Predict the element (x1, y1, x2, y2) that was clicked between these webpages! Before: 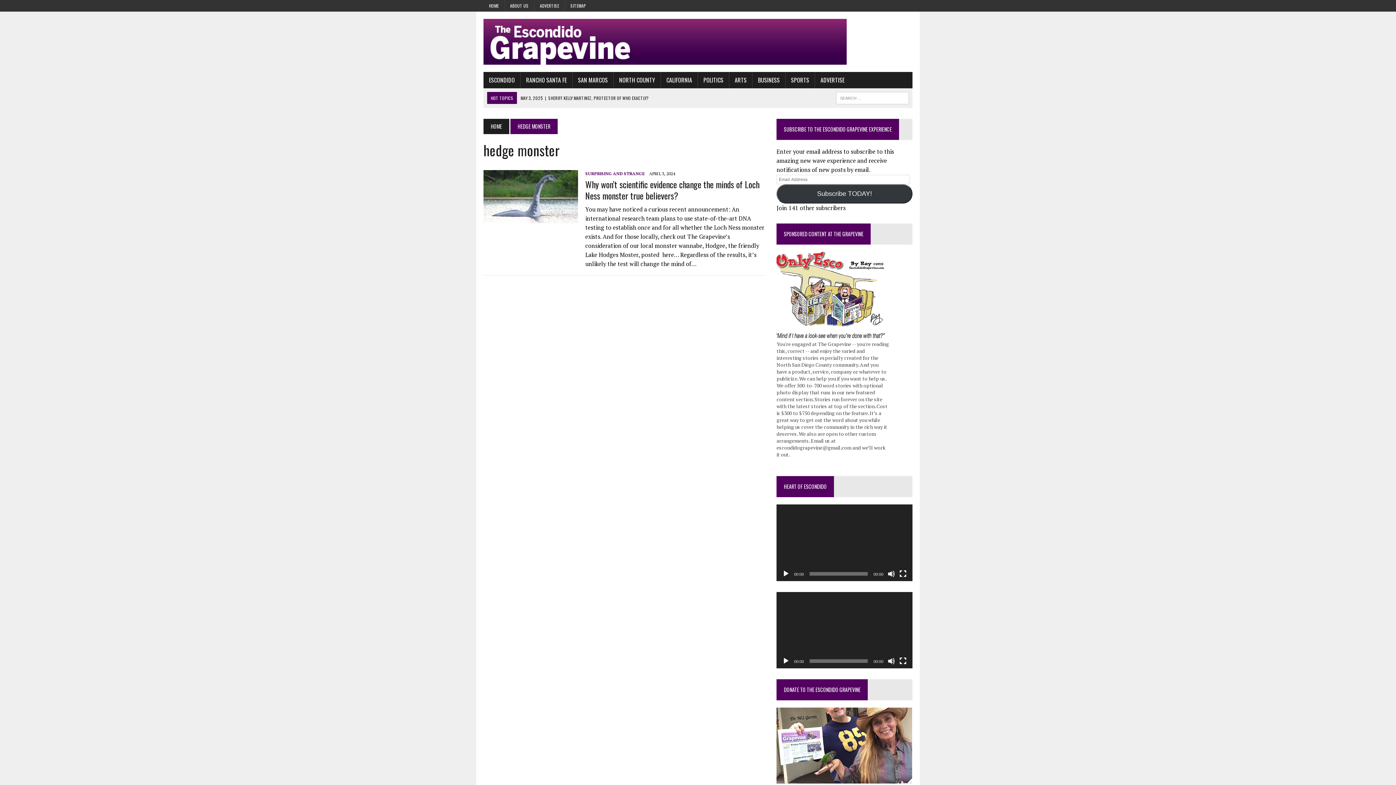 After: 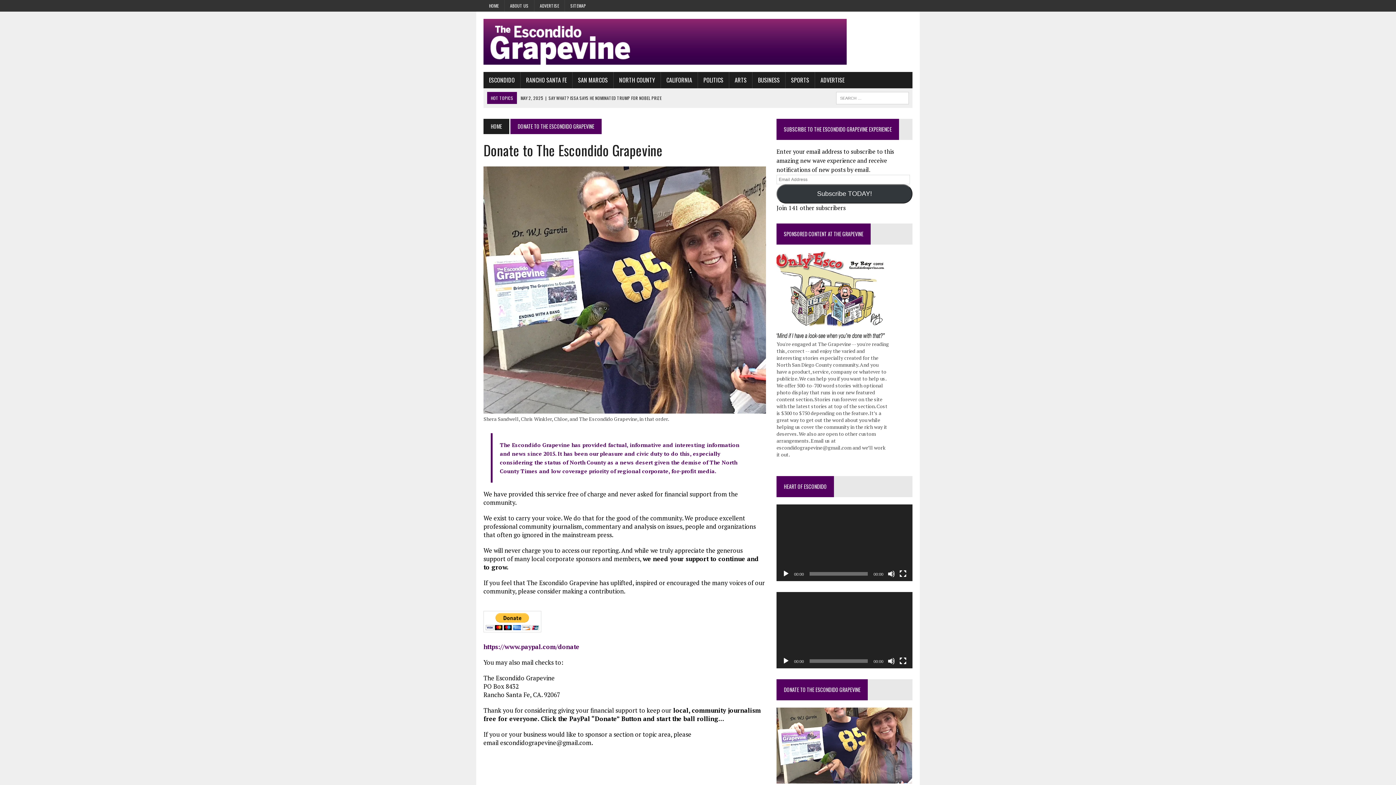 Action: bbox: (776, 775, 912, 783)